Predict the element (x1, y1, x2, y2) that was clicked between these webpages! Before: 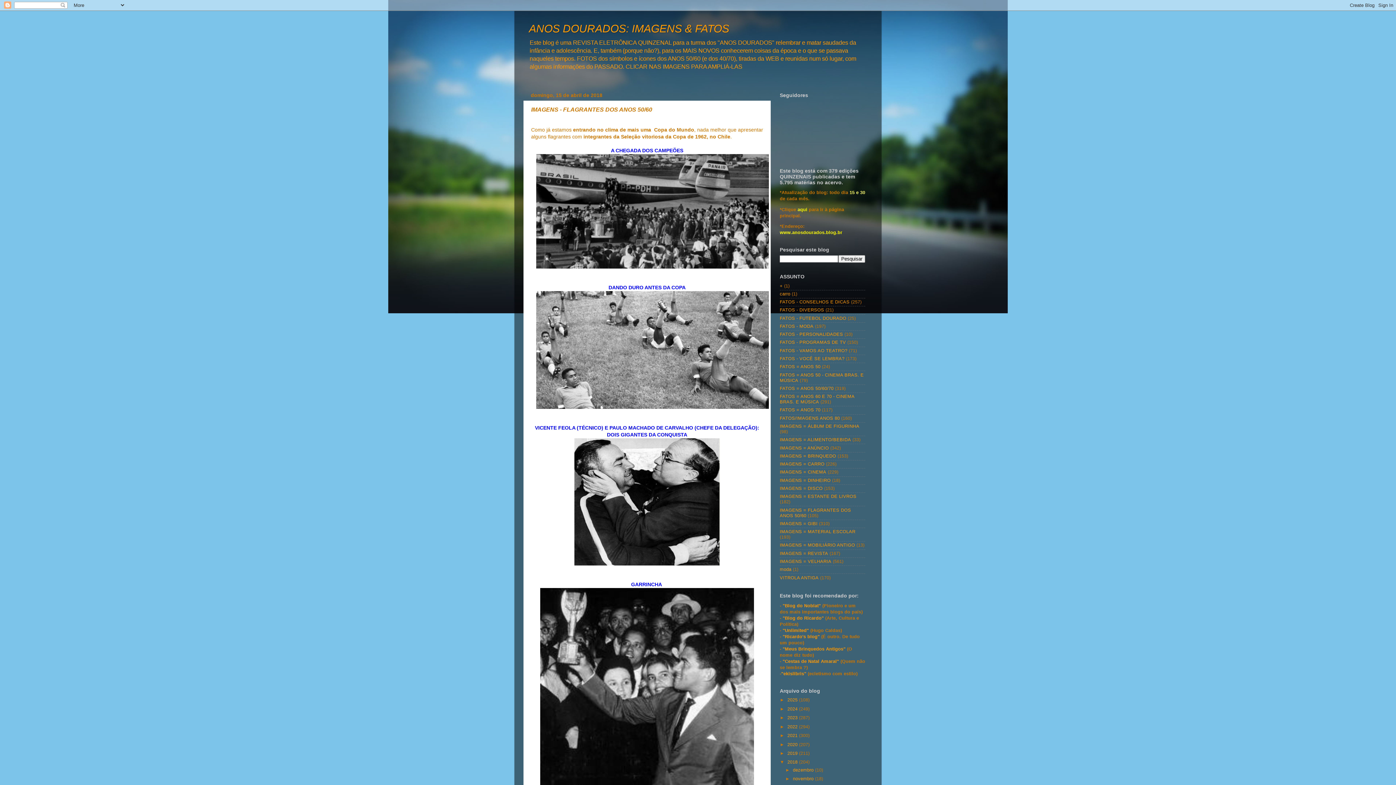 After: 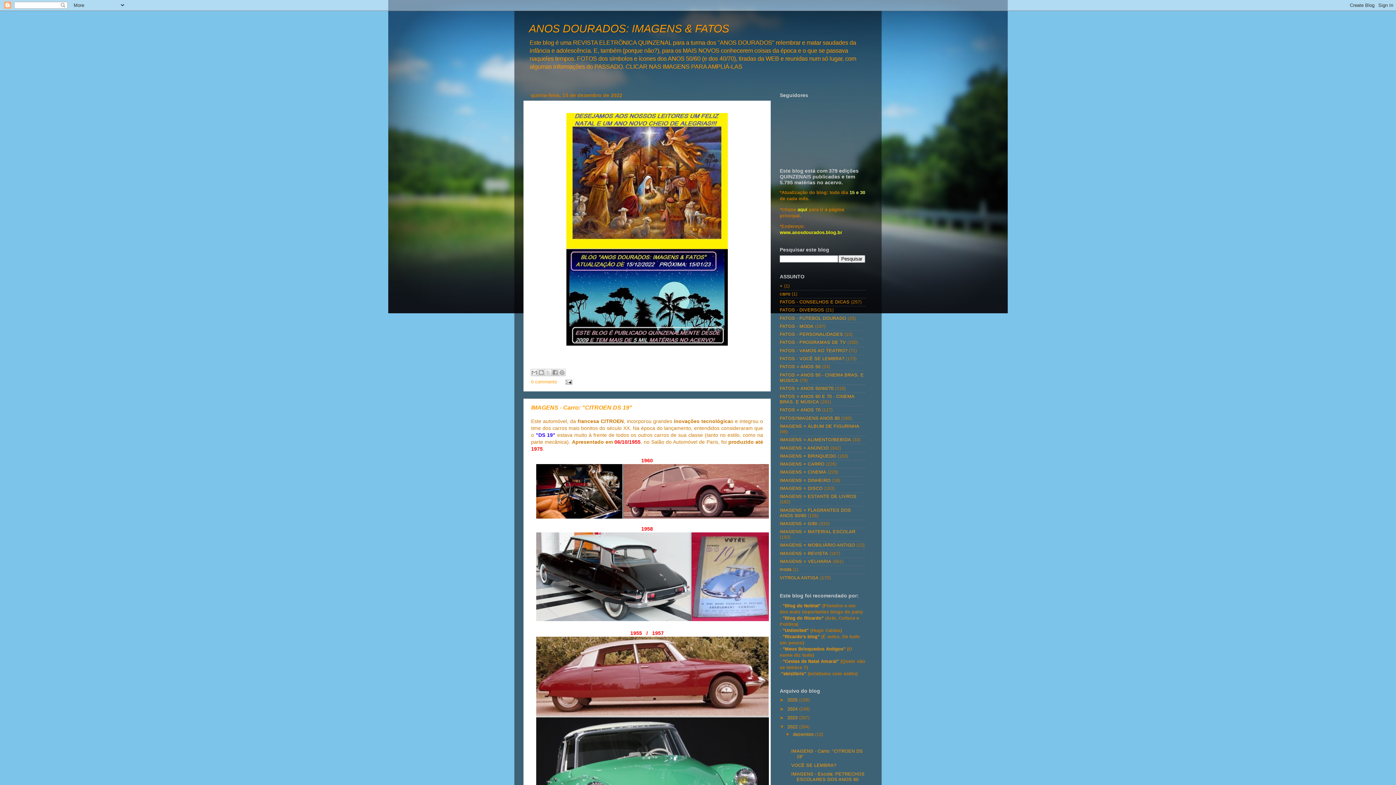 Action: bbox: (787, 724, 799, 729) label: 2022 